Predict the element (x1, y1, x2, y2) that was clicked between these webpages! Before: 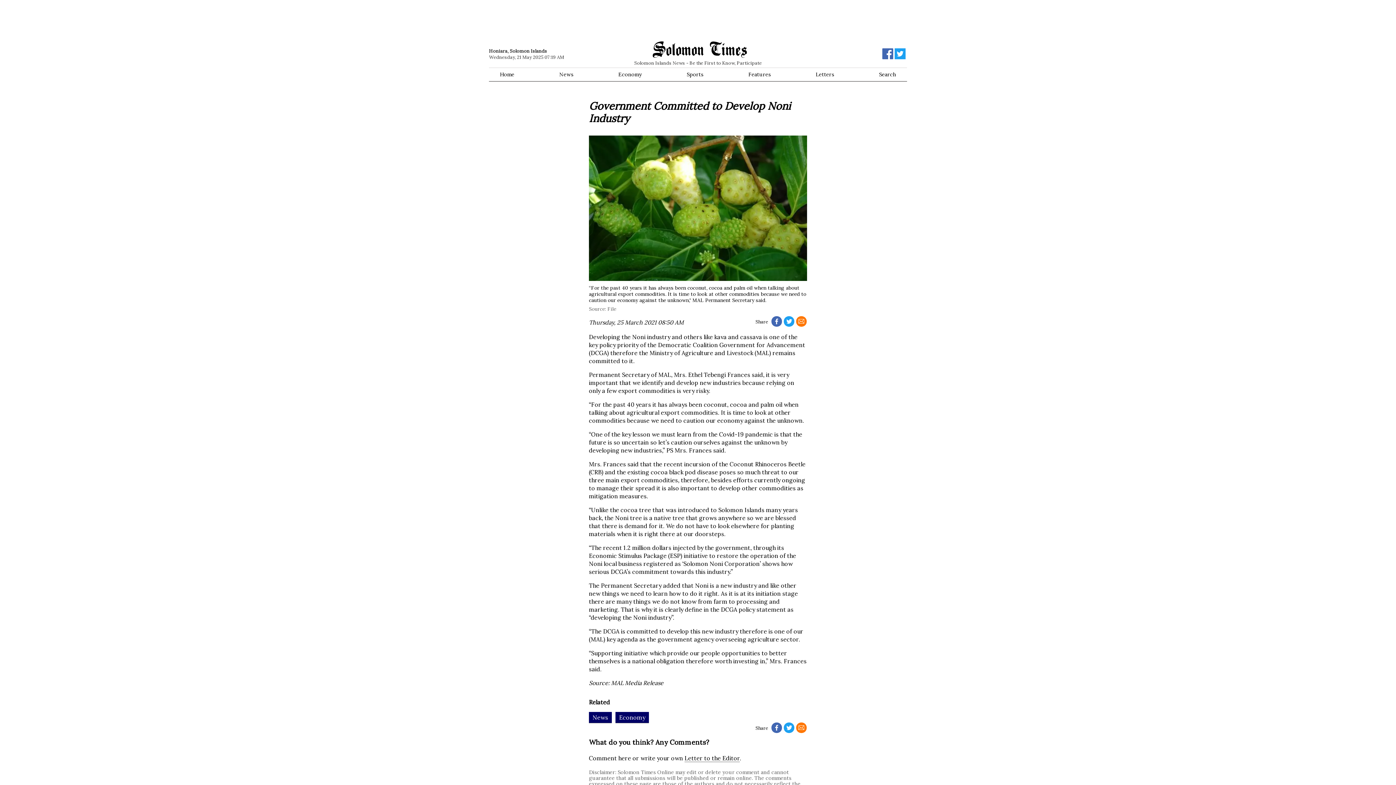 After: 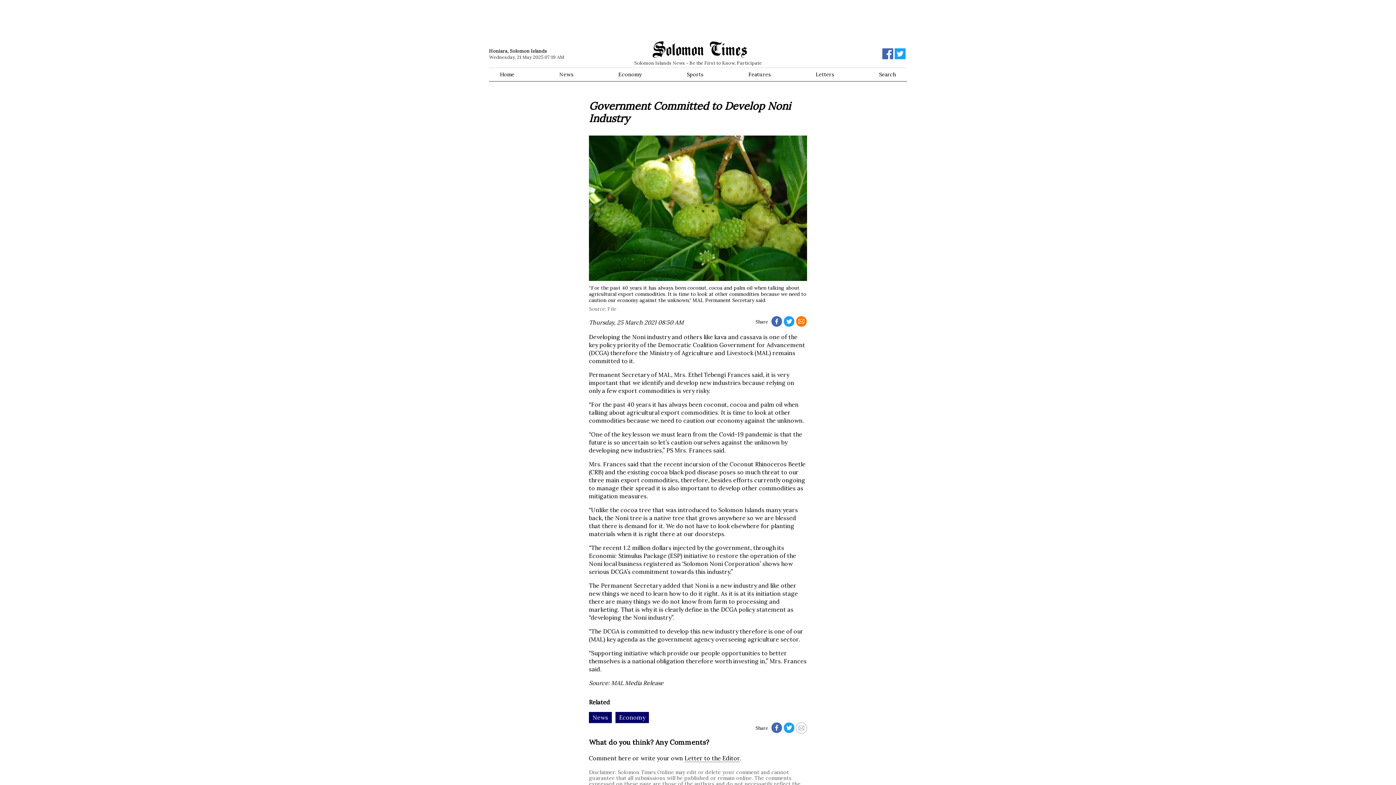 Action: bbox: (796, 725, 807, 731)